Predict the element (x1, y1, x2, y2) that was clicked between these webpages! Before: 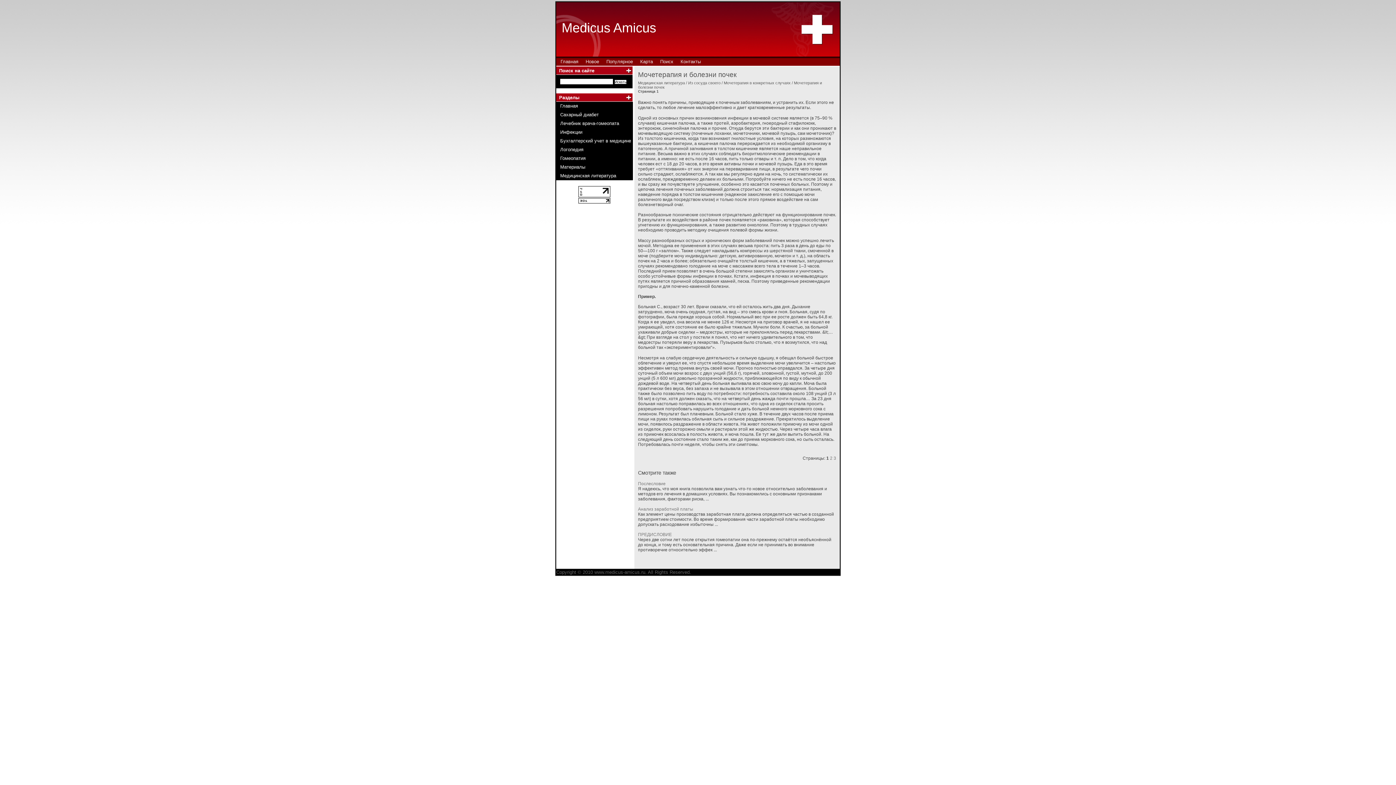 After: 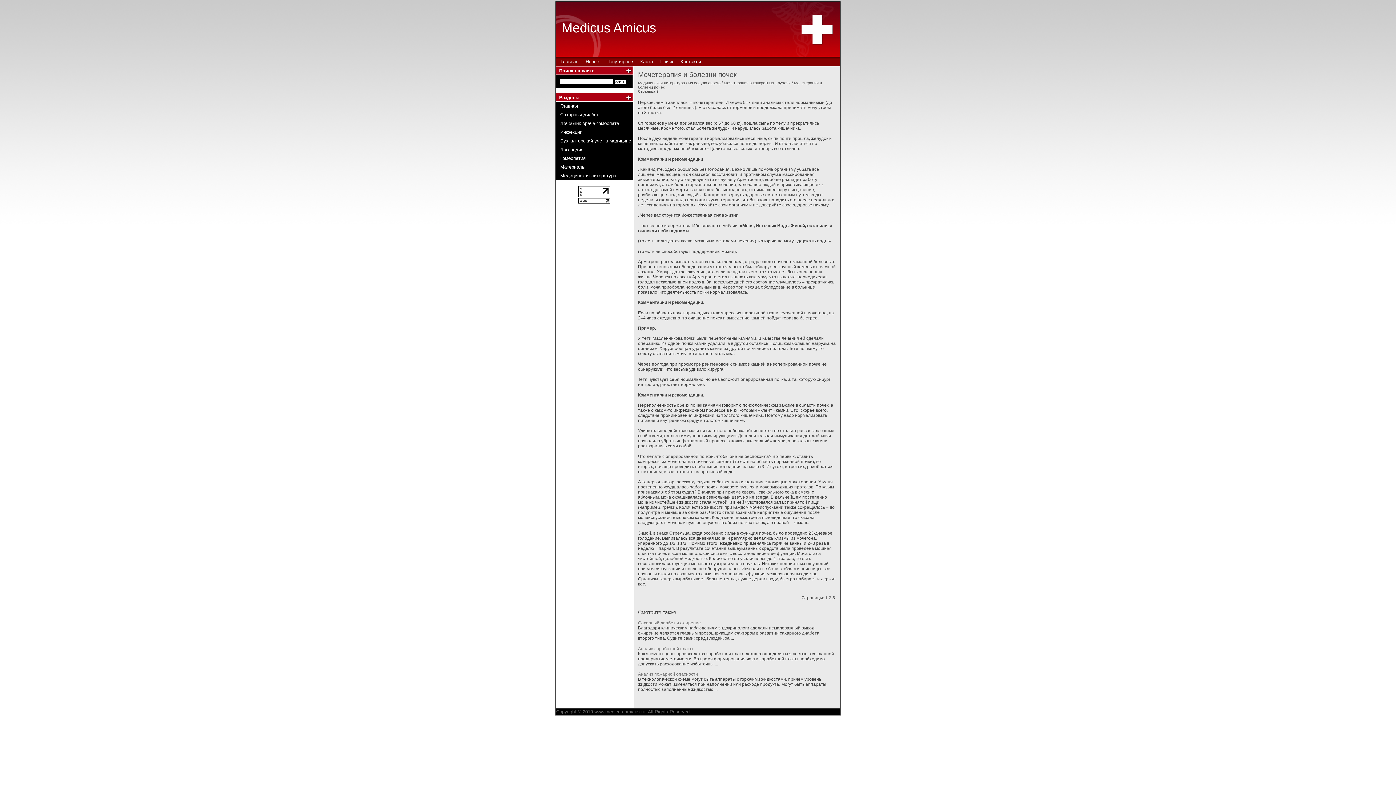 Action: label: 3 bbox: (833, 456, 836, 461)